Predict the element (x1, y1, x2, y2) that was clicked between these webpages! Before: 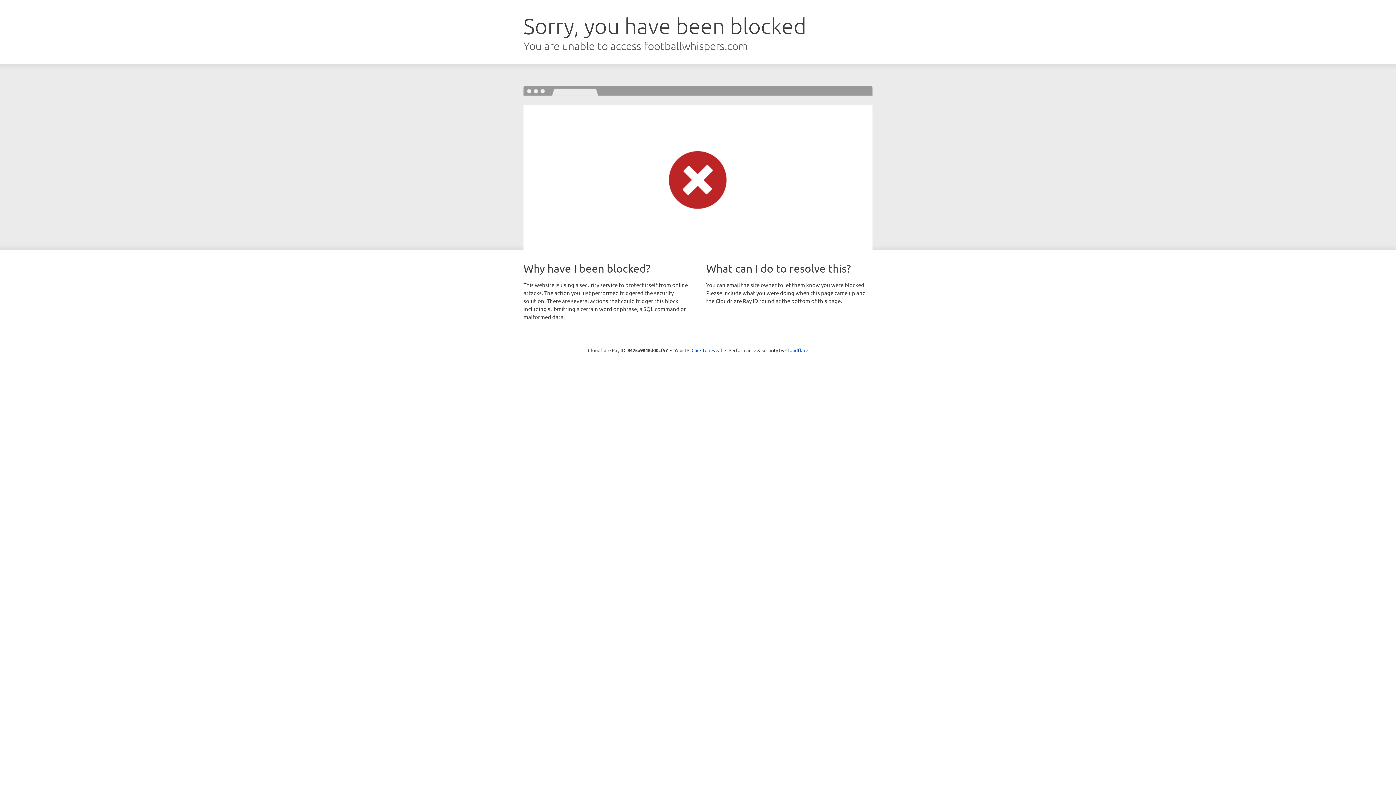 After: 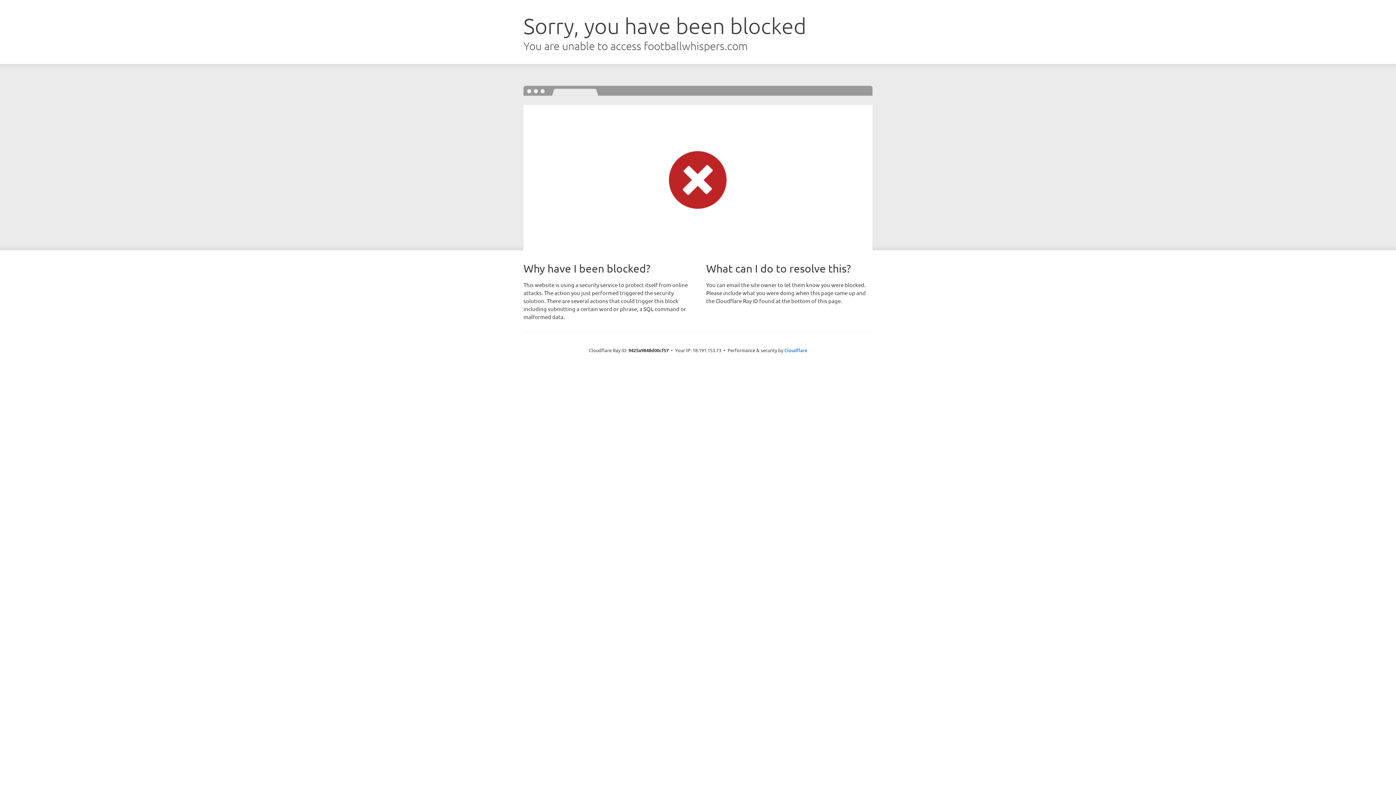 Action: label: Click to reveal bbox: (691, 346, 722, 353)